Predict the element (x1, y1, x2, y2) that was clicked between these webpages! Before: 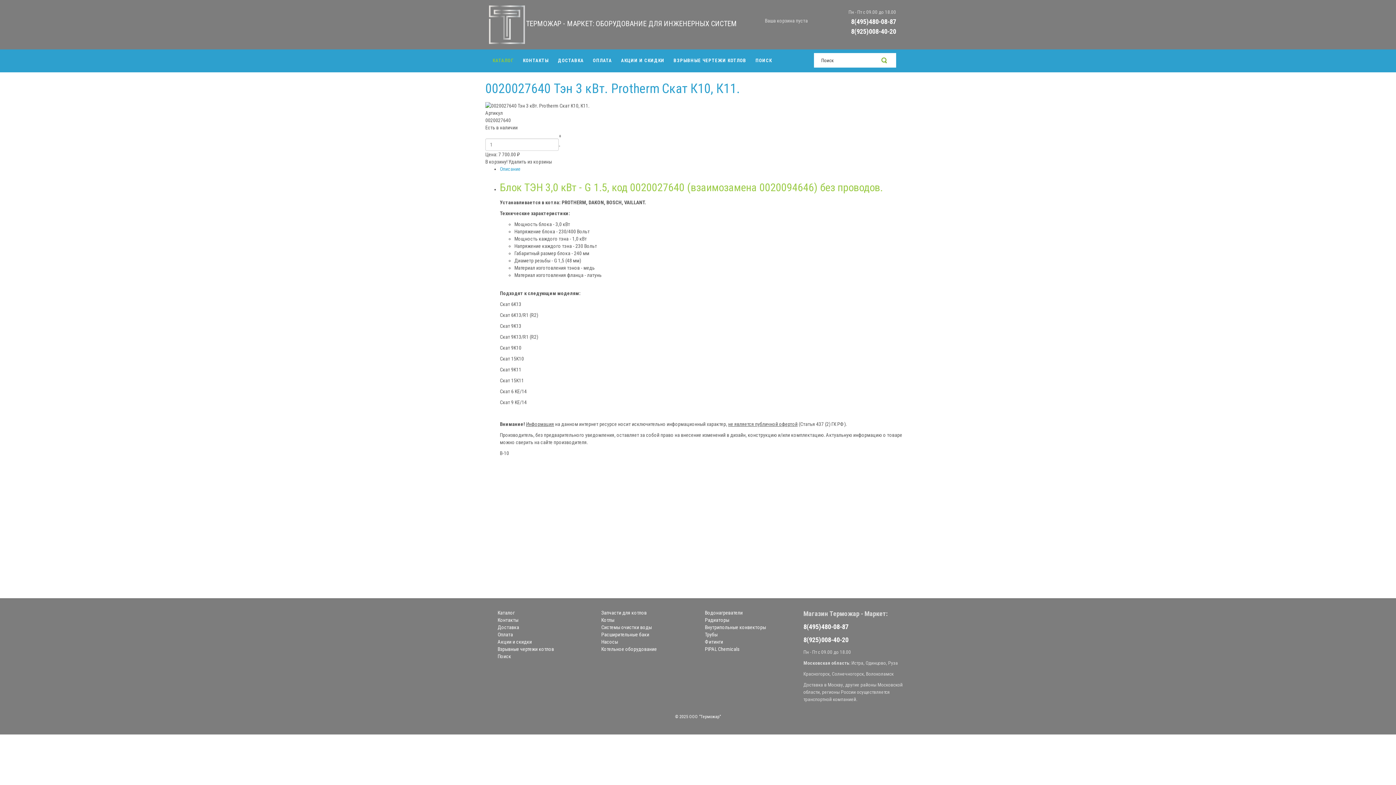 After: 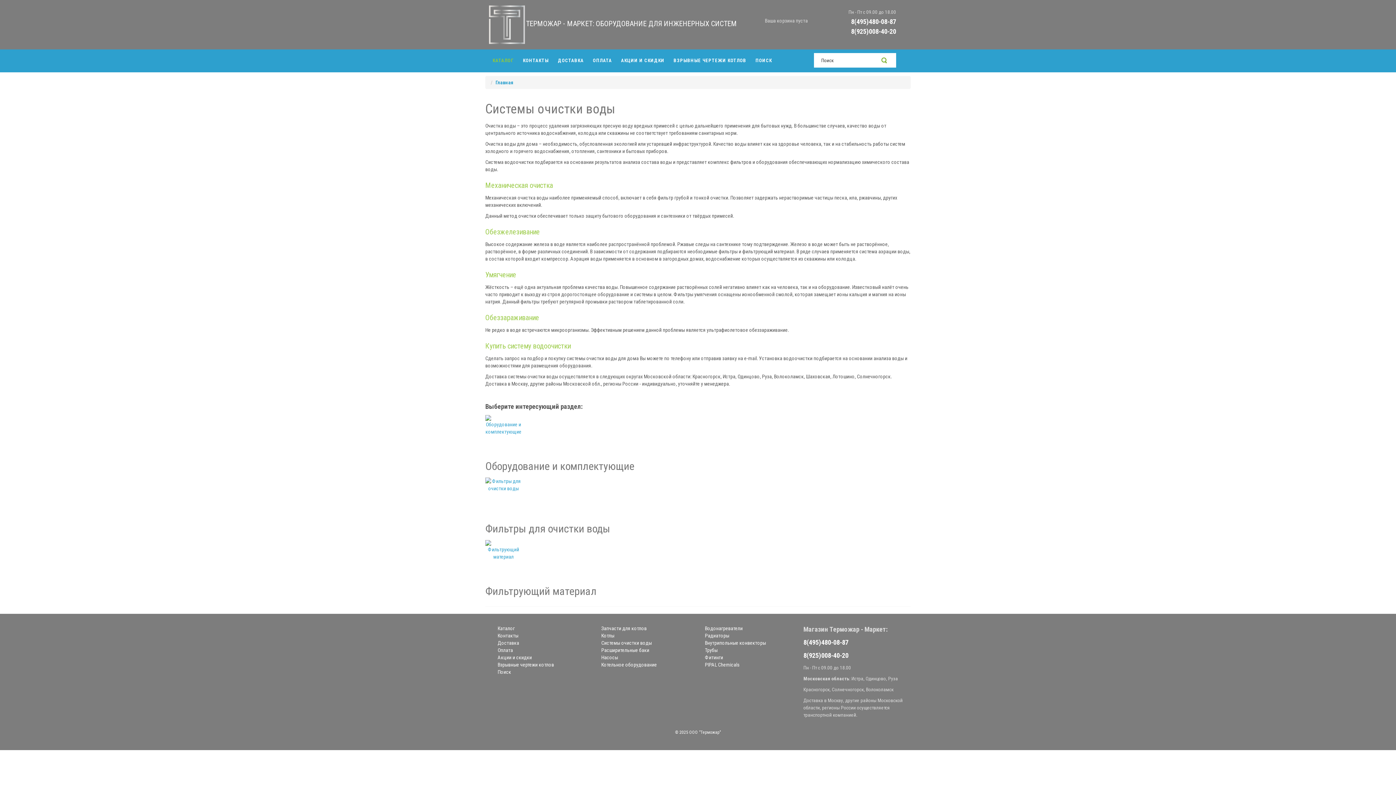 Action: label: Системы очистки воды bbox: (601, 624, 652, 630)